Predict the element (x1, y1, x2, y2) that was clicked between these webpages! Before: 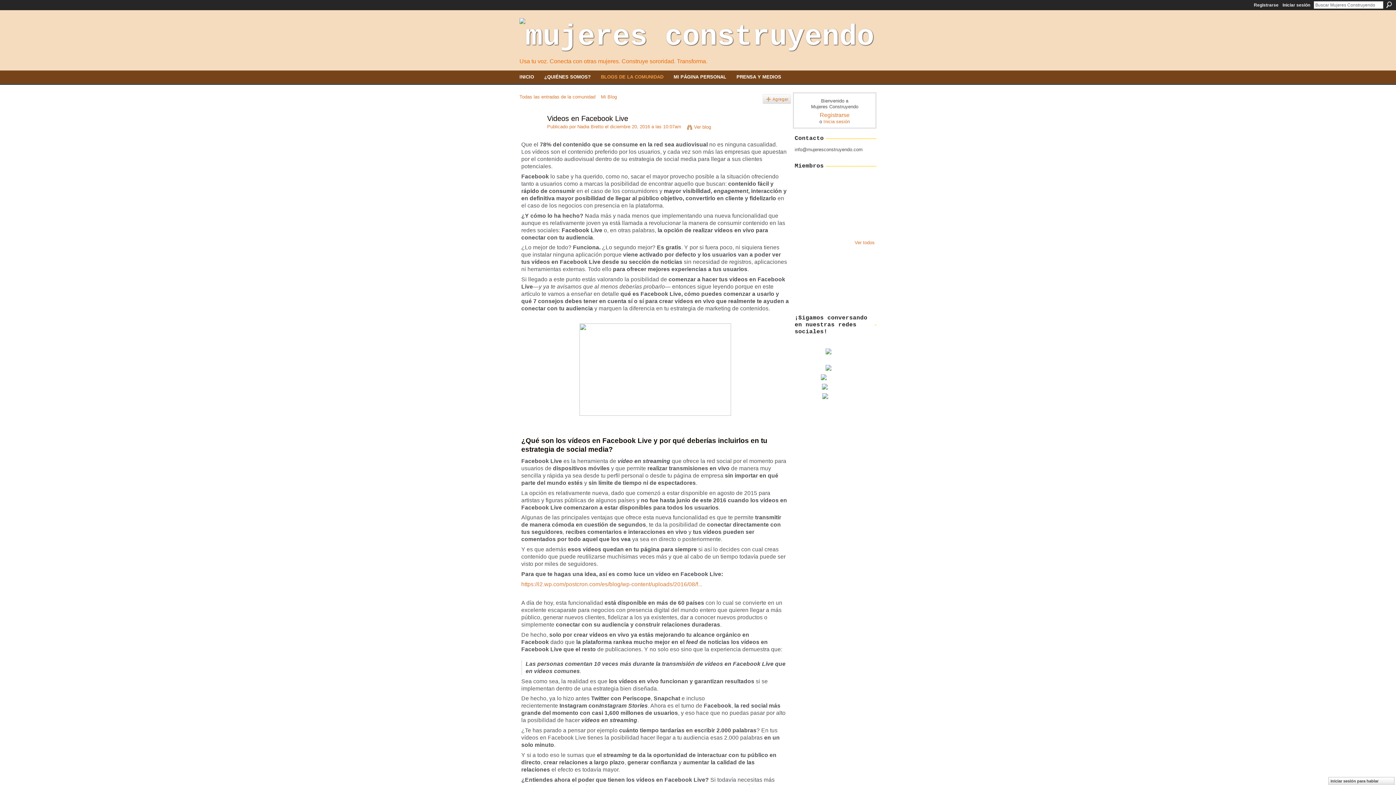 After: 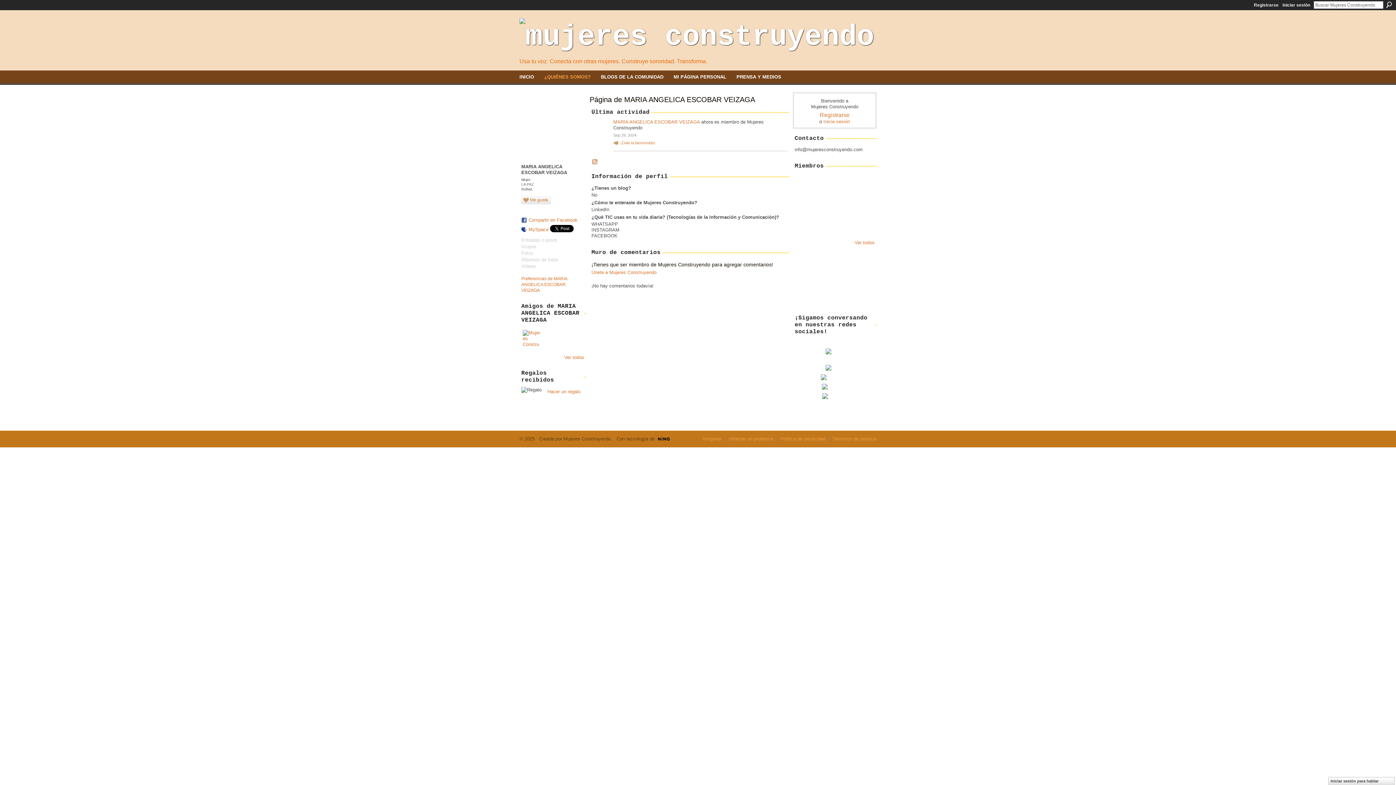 Action: bbox: (813, 195, 830, 213)